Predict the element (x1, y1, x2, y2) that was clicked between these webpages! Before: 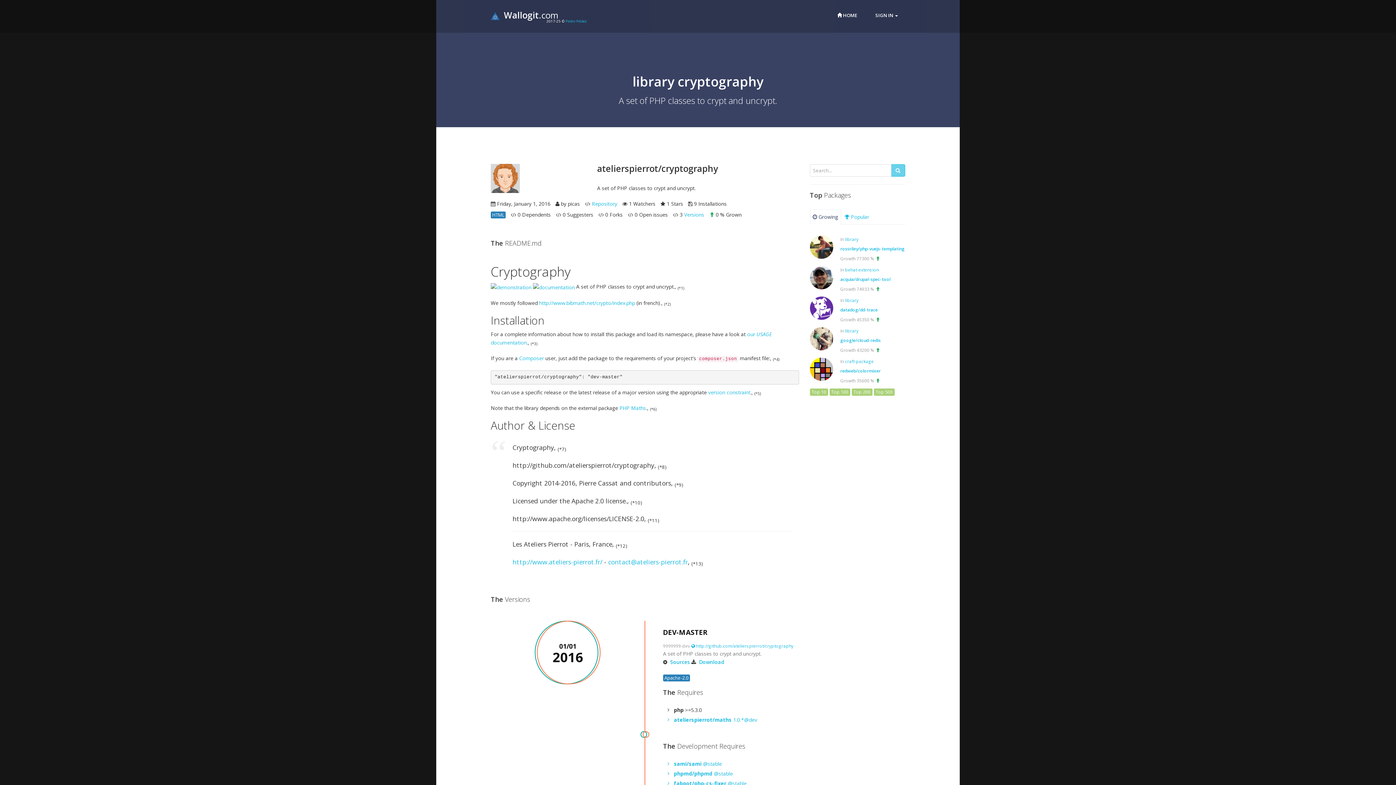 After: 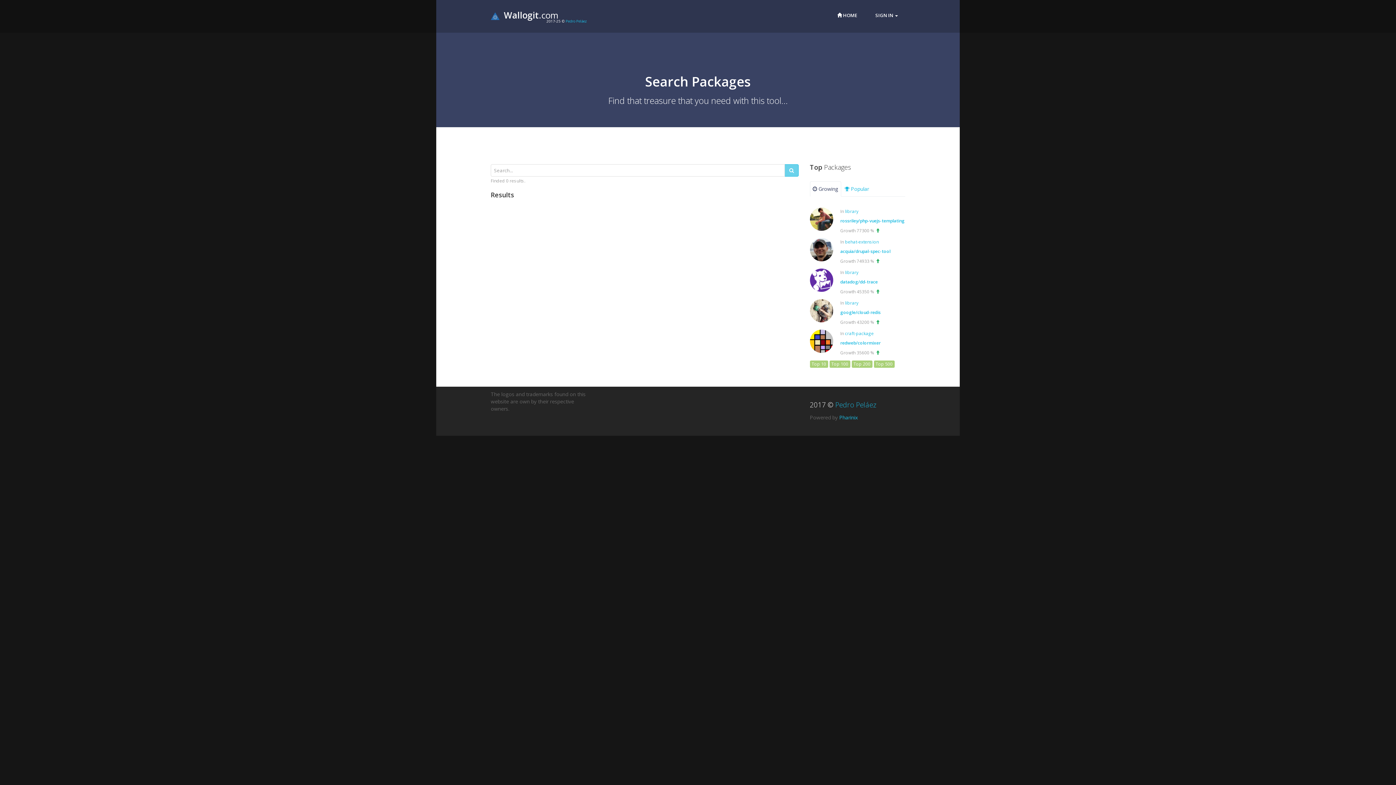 Action: bbox: (891, 164, 905, 176)